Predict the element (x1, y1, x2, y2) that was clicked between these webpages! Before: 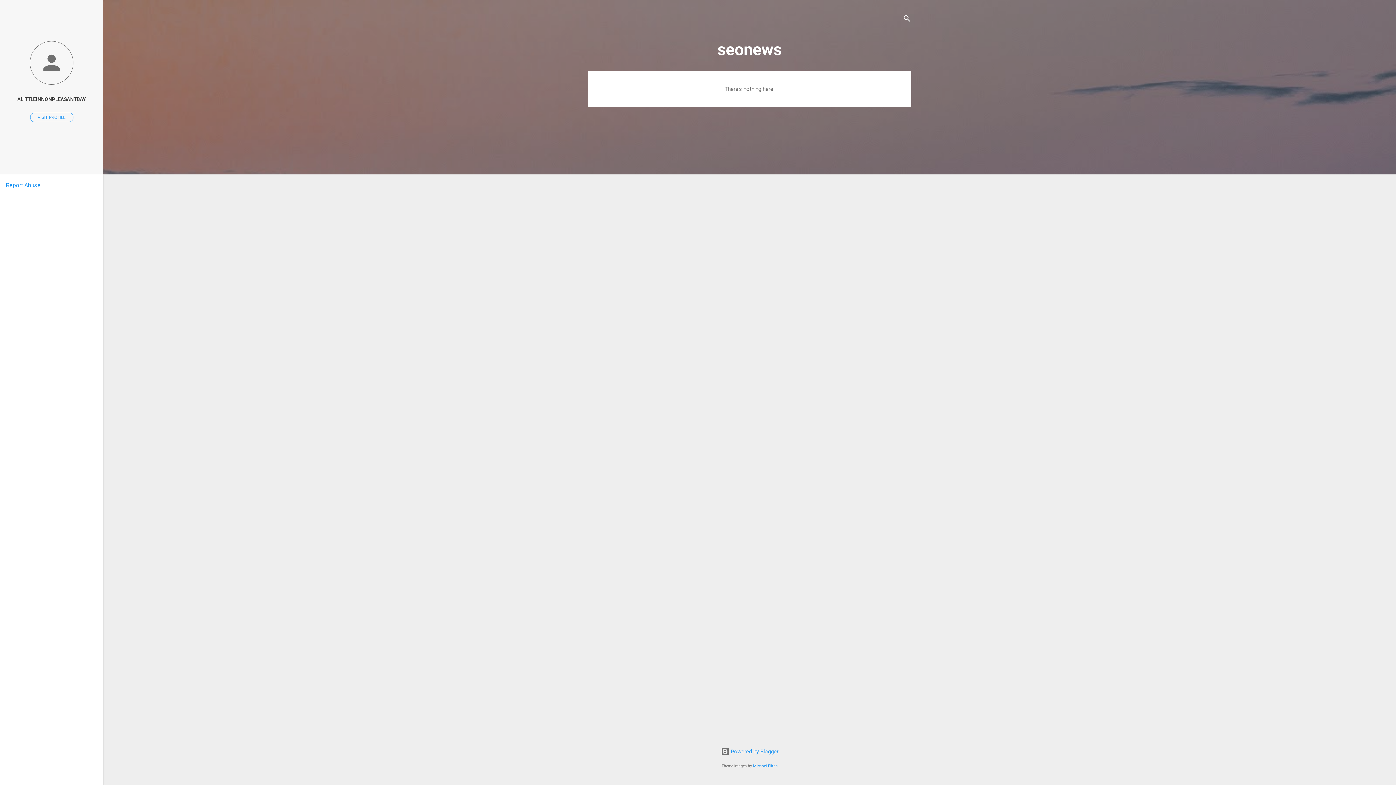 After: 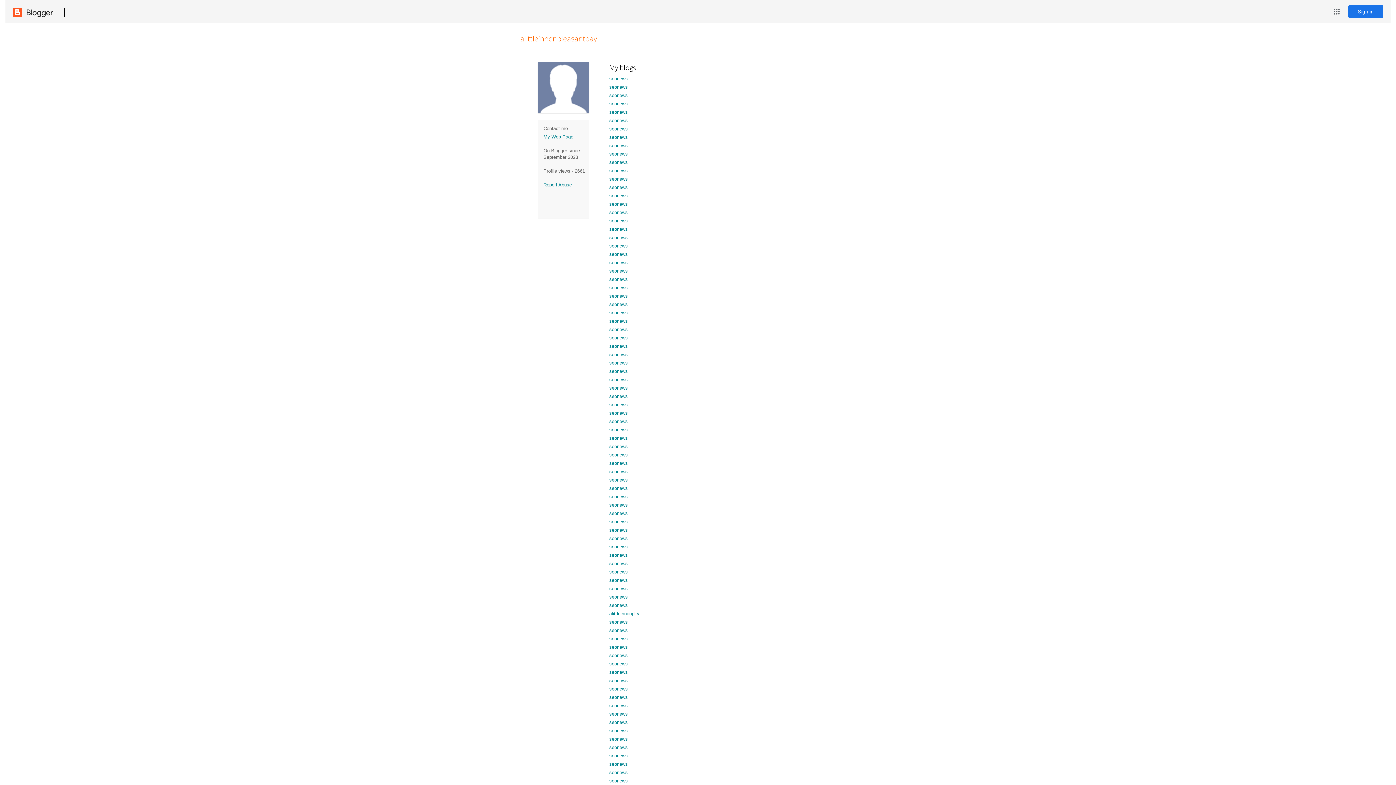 Action: label: ALITTLEINNONPLEASANTBAY bbox: (0, 91, 103, 107)